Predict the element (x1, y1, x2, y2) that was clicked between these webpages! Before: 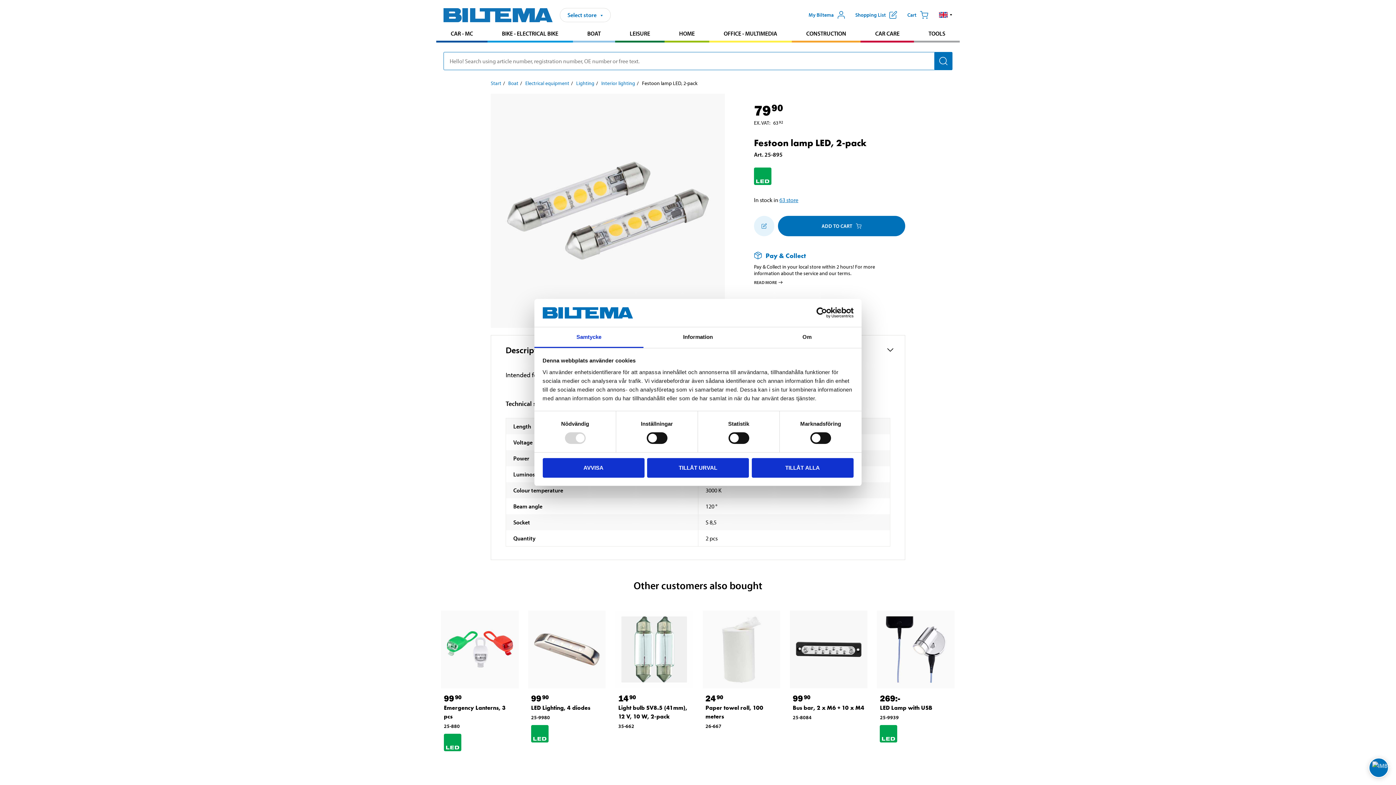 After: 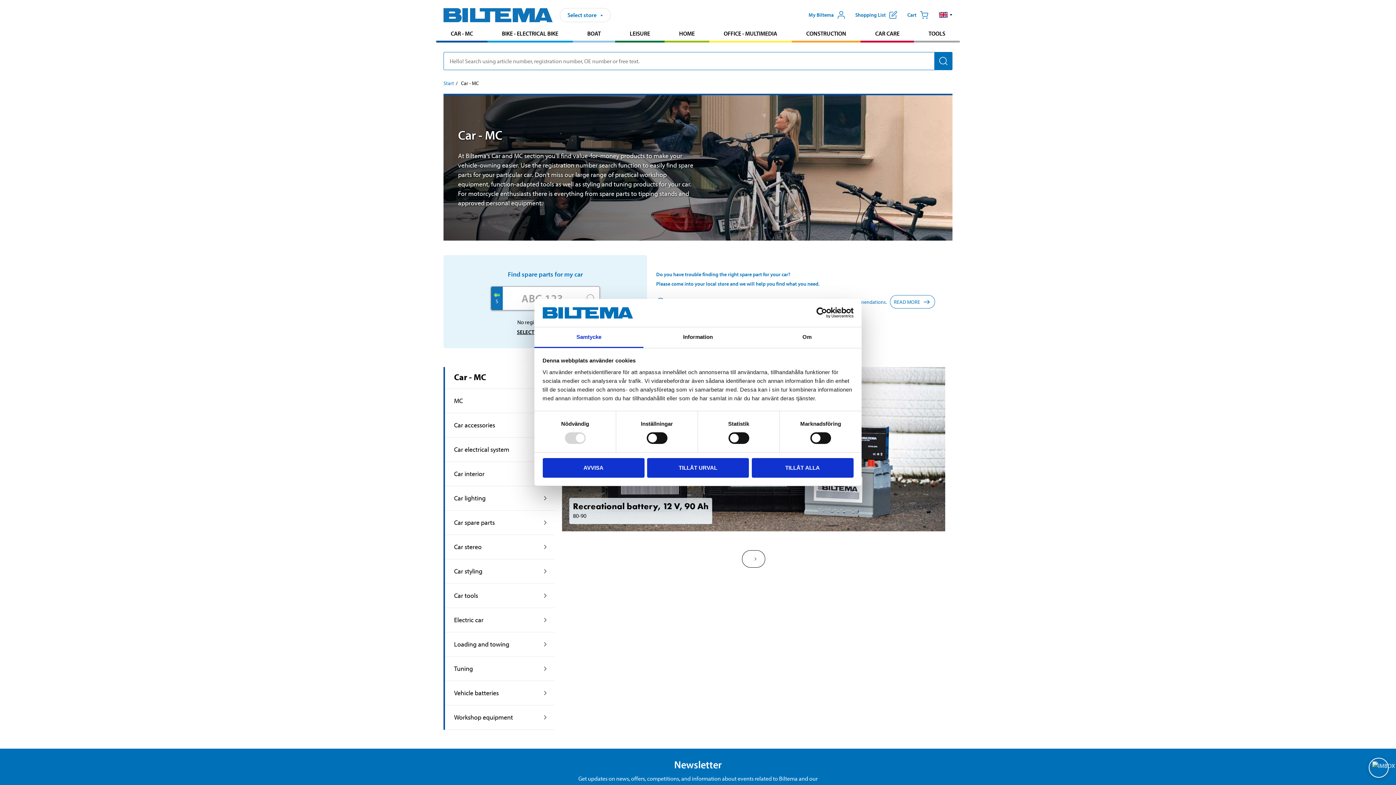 Action: label: Go to product area: Car - MC bbox: (436, 26, 487, 40)